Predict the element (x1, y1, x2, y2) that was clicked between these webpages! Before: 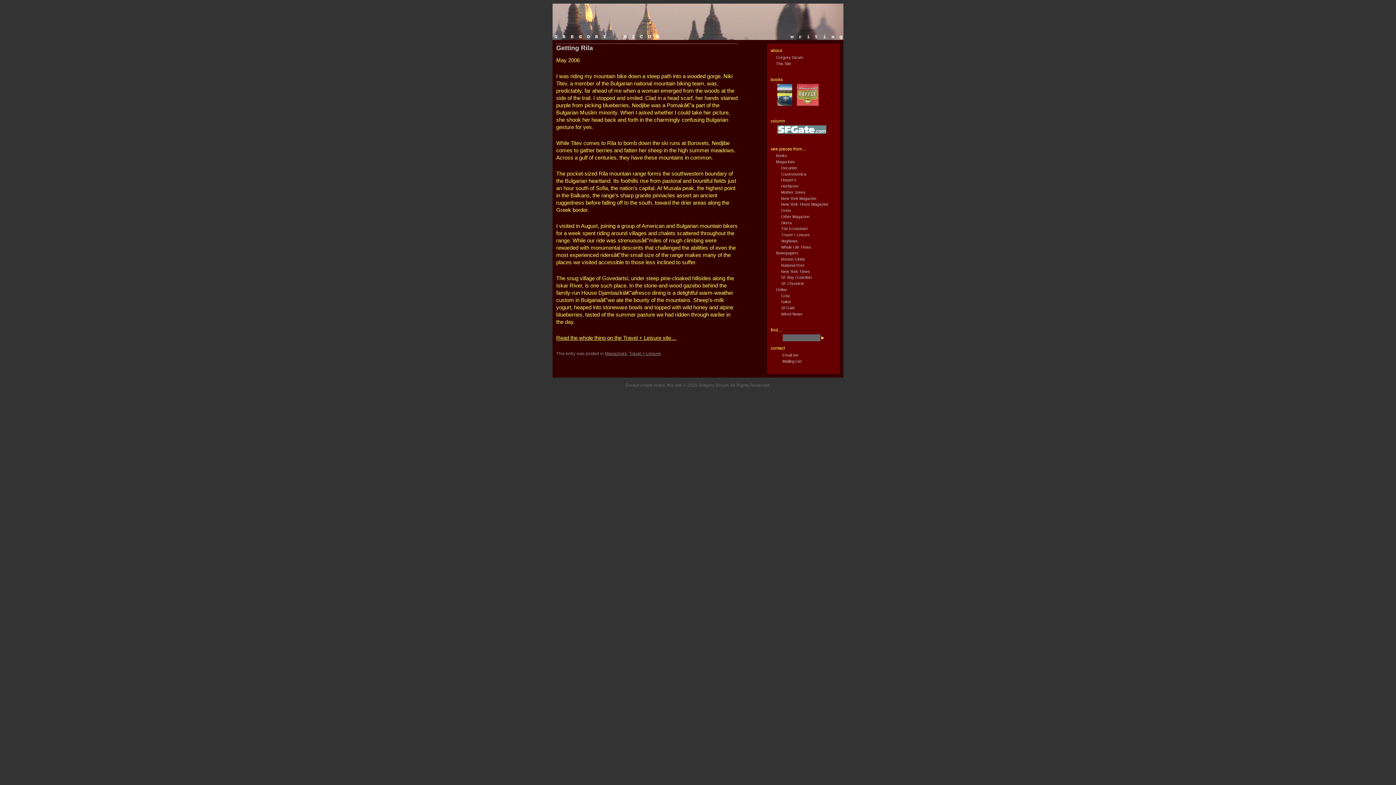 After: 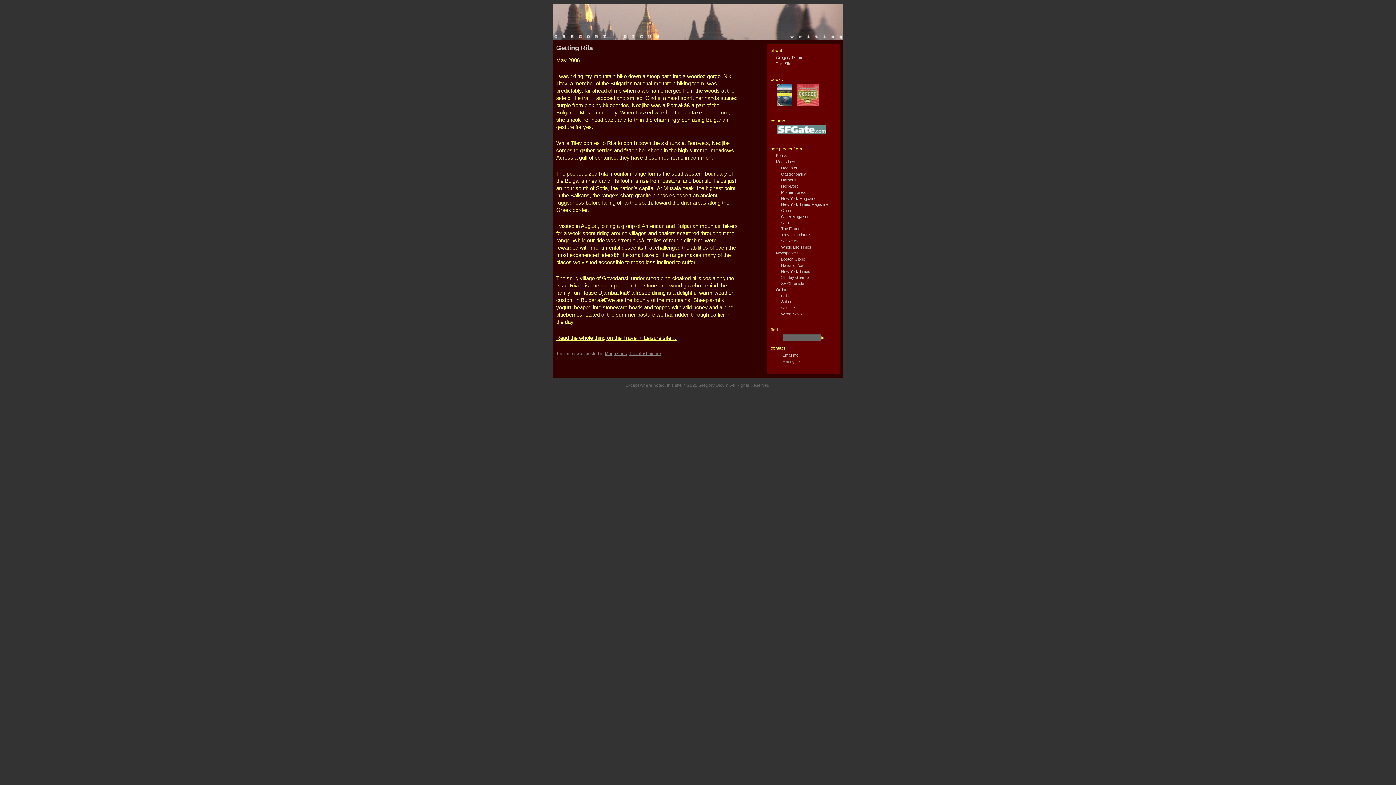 Action: label: Mailing List bbox: (782, 359, 801, 363)